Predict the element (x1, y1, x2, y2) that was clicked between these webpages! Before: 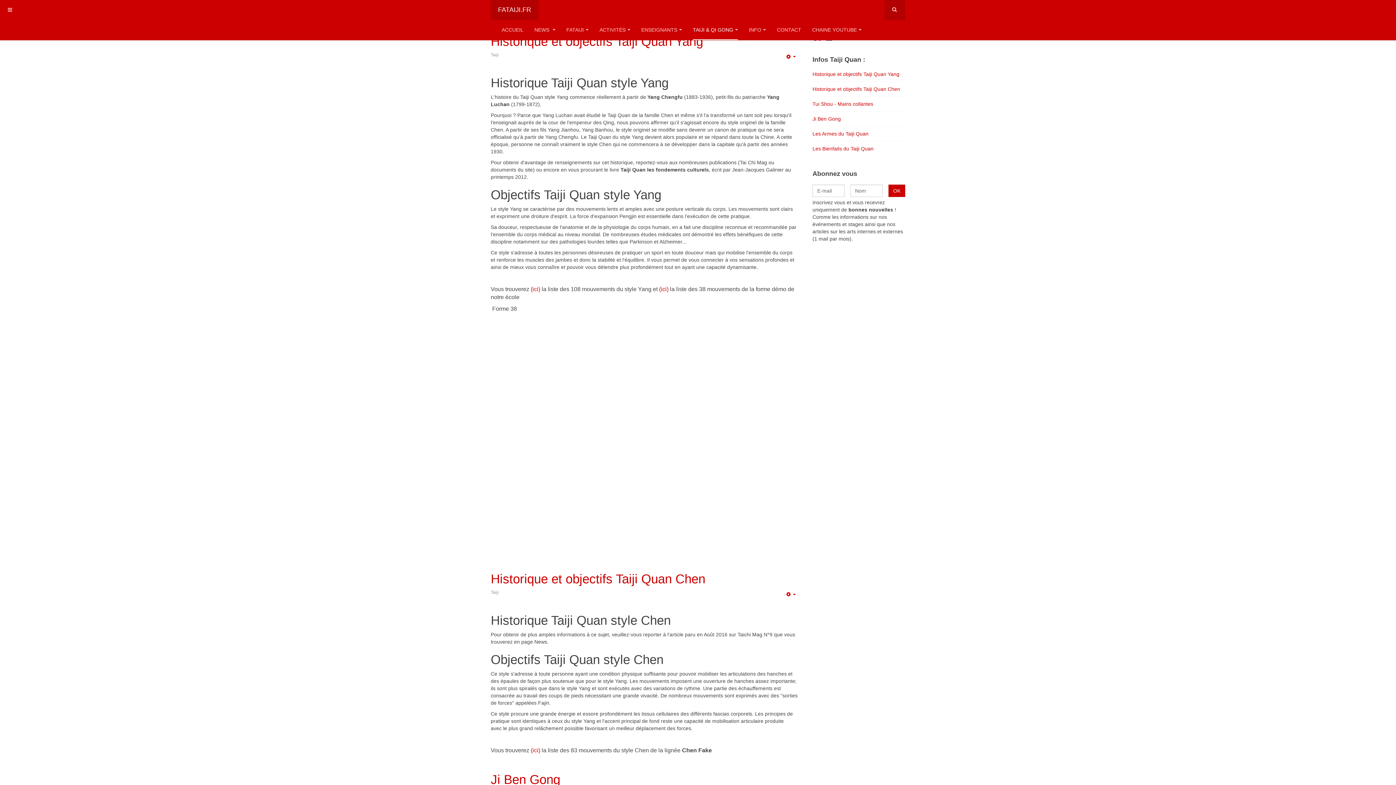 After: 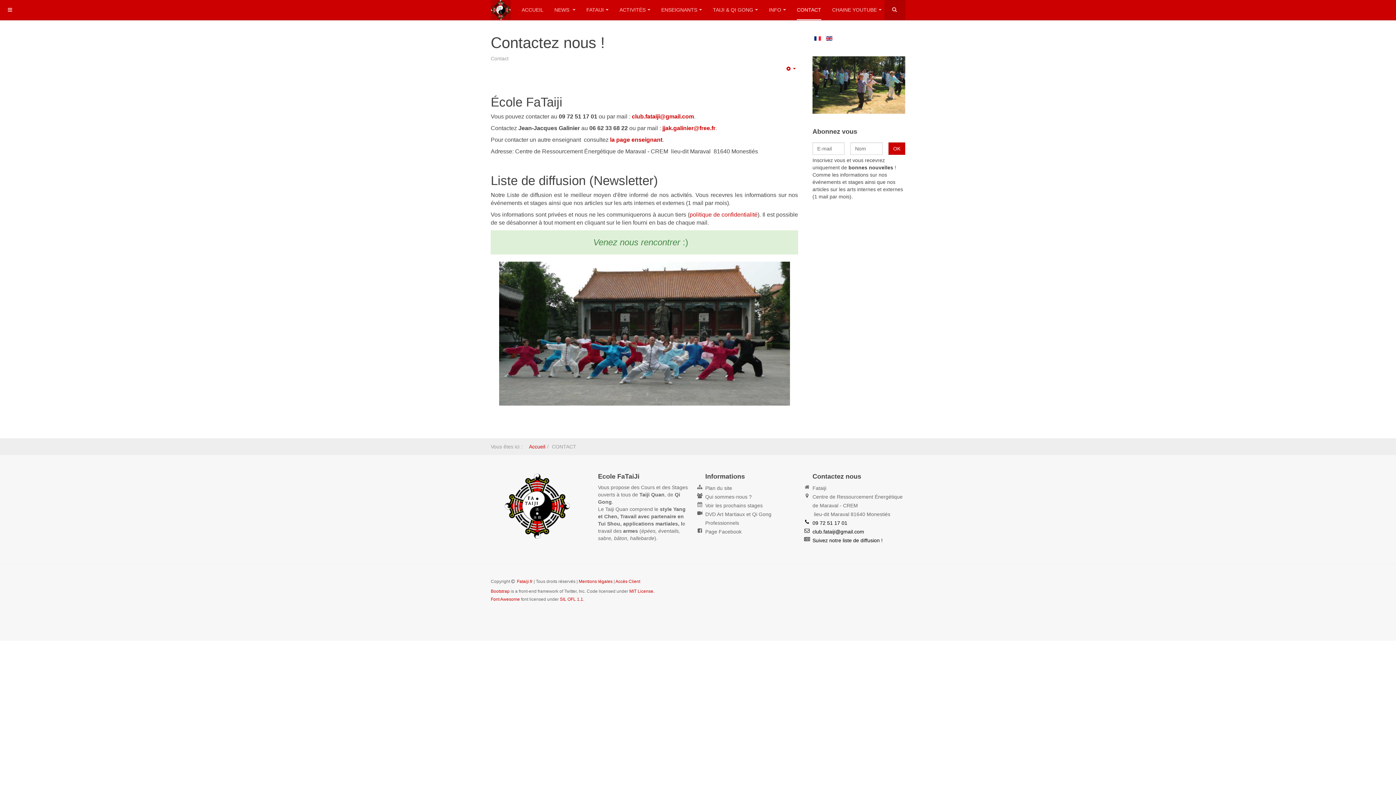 Action: label: CONTACT bbox: (777, 20, 801, 40)